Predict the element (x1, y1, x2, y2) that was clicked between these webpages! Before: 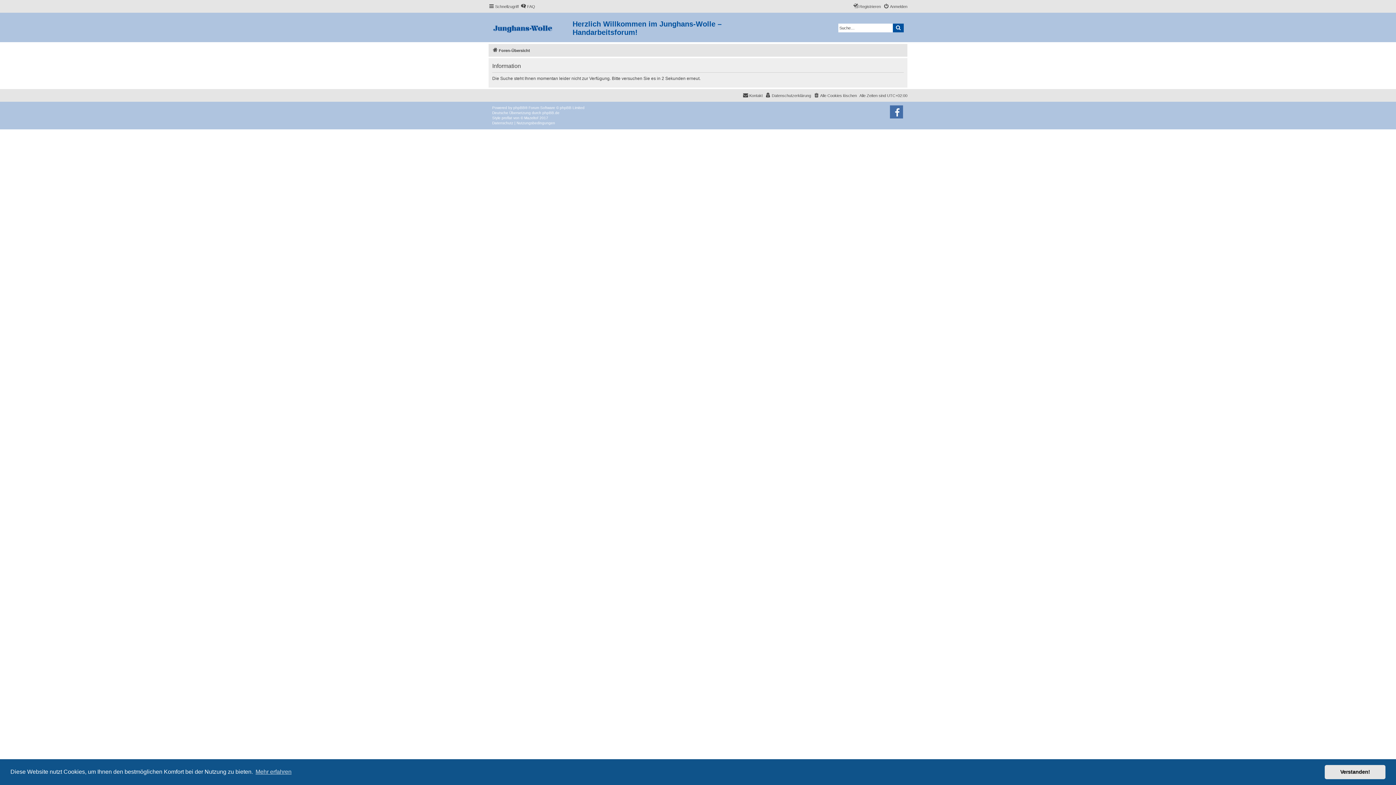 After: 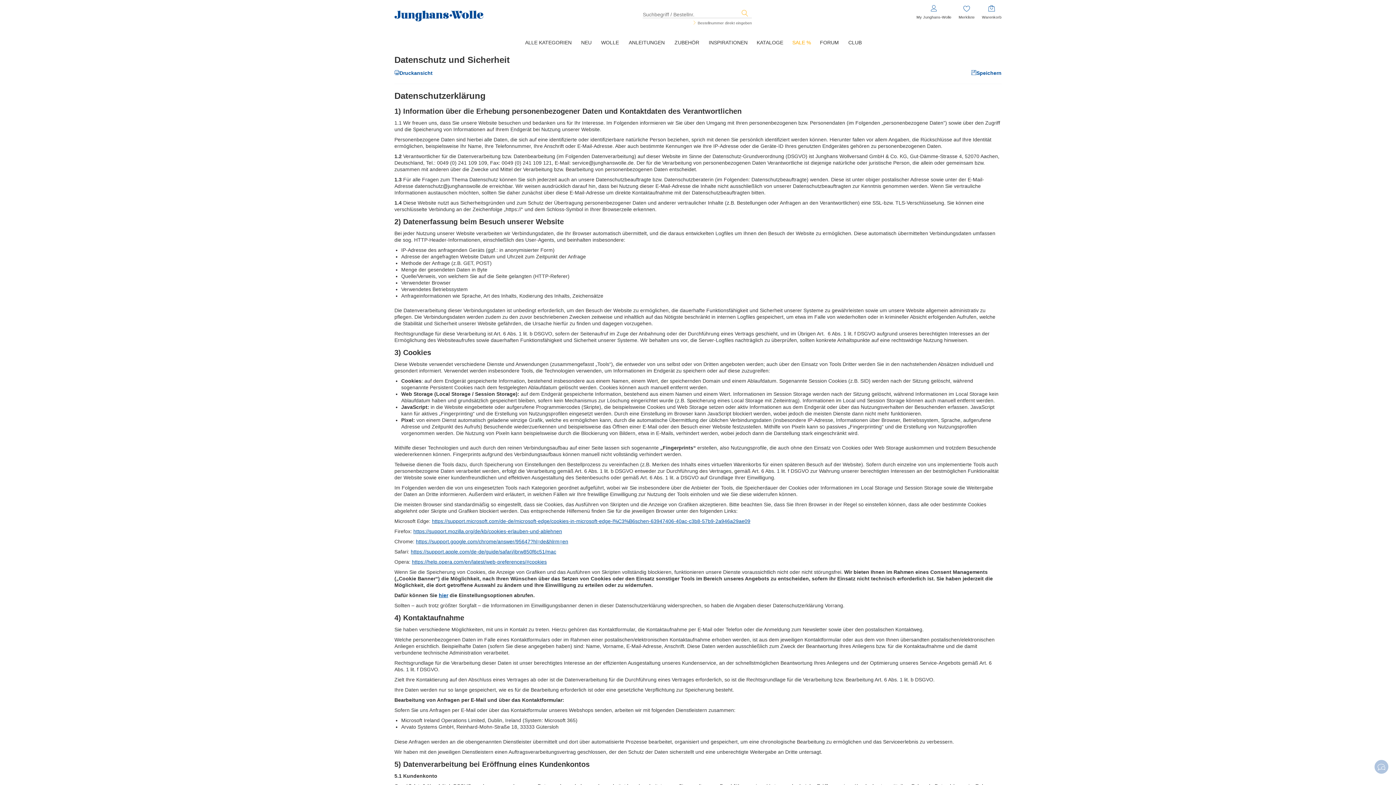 Action: label: Datenschutz bbox: (492, 120, 513, 125)